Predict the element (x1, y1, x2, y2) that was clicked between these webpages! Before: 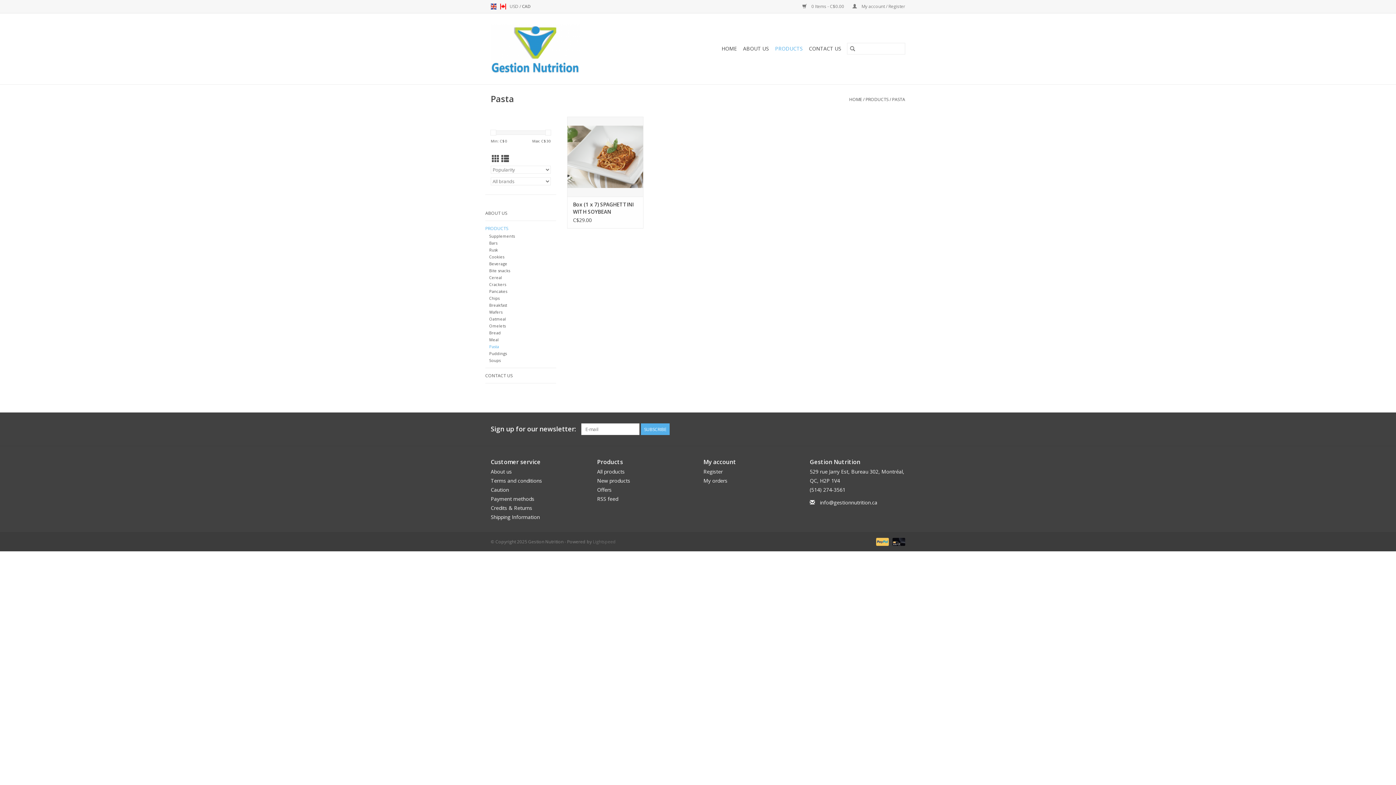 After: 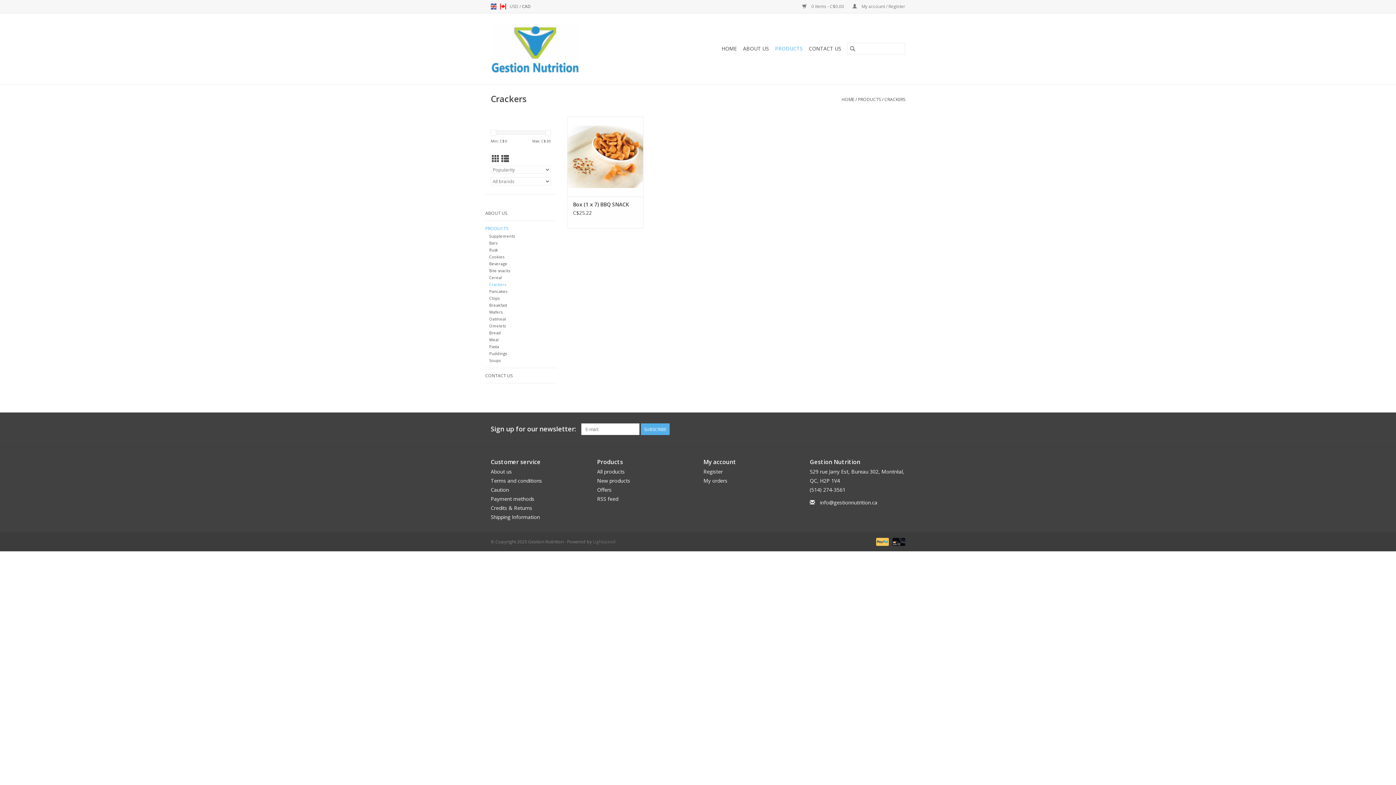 Action: label: Crackers bbox: (489, 281, 506, 287)